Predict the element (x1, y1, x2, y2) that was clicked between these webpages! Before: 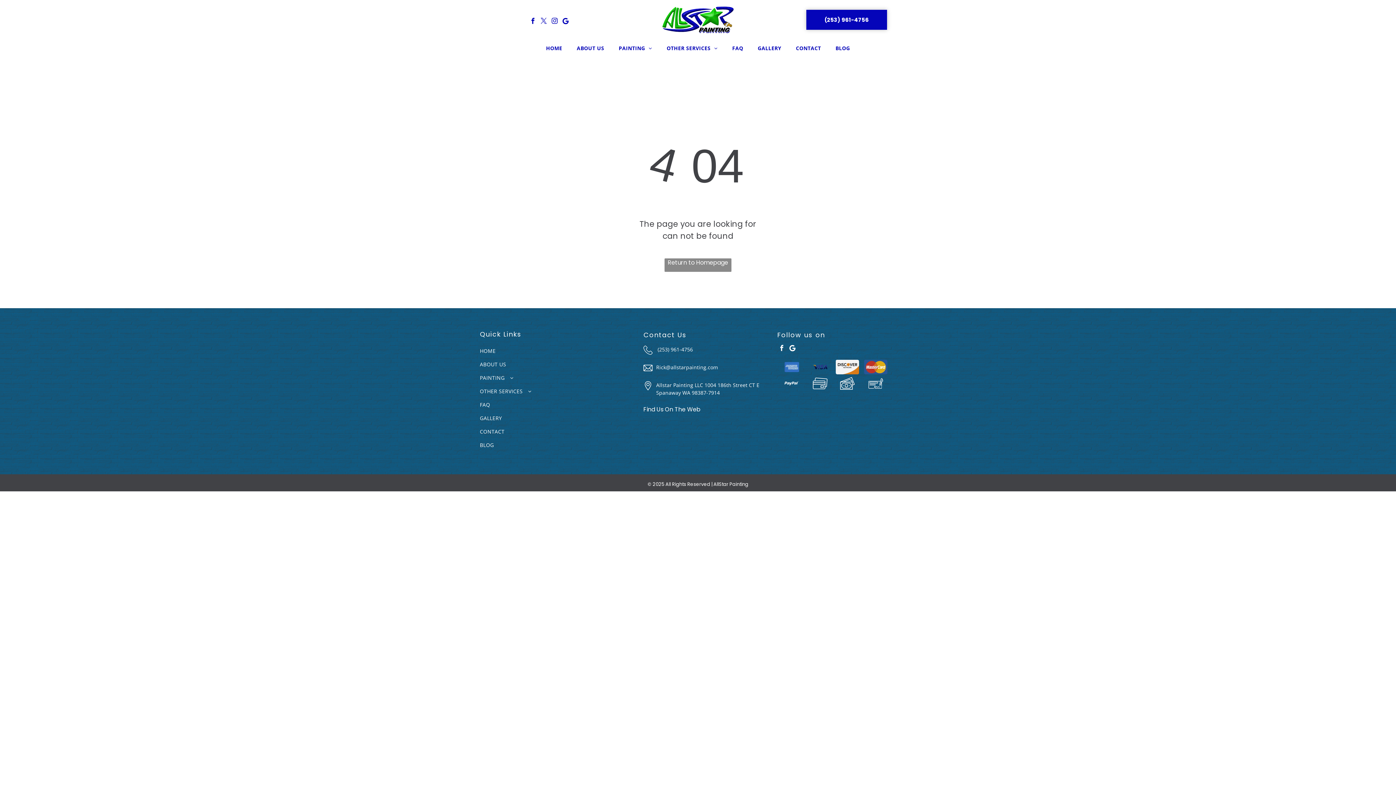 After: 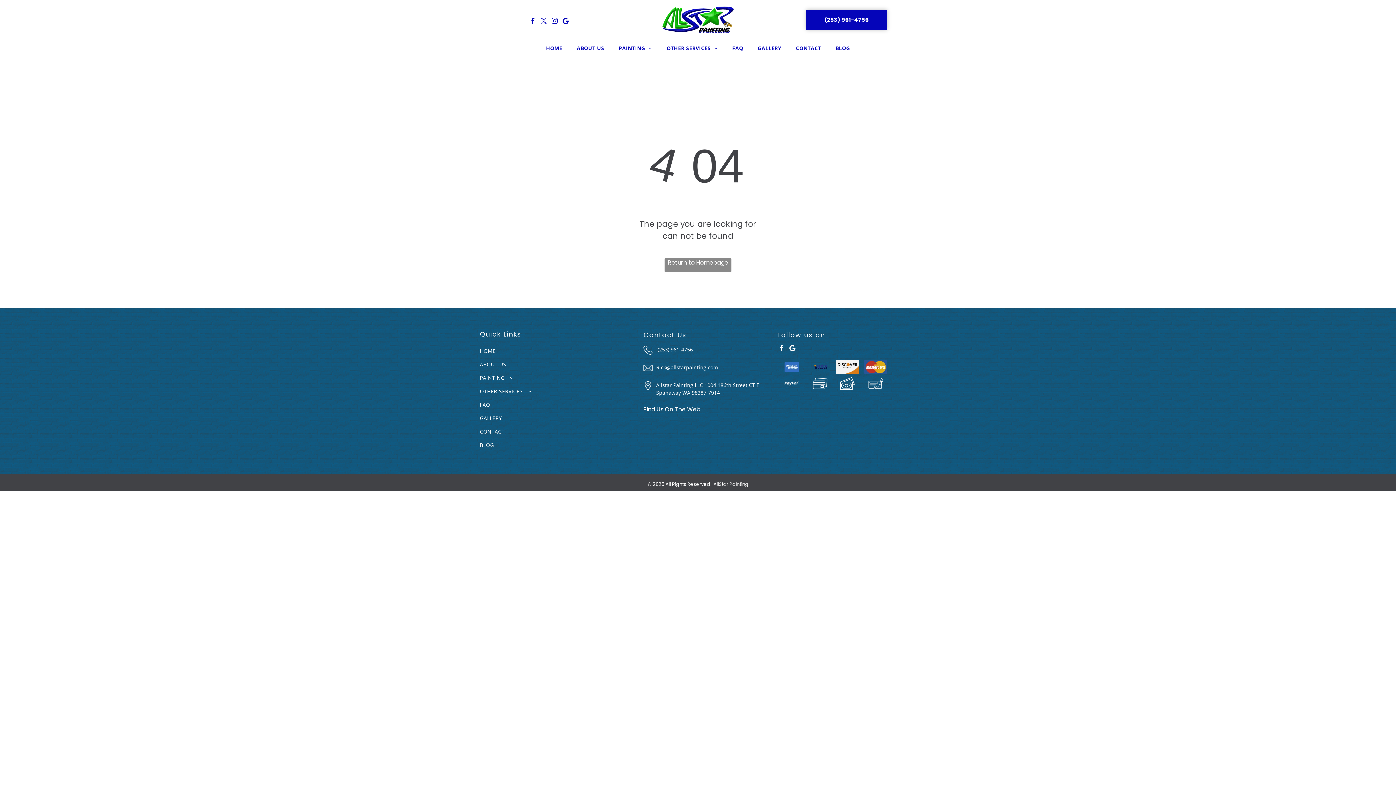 Action: bbox: (528, 16, 537, 27) label: facebook